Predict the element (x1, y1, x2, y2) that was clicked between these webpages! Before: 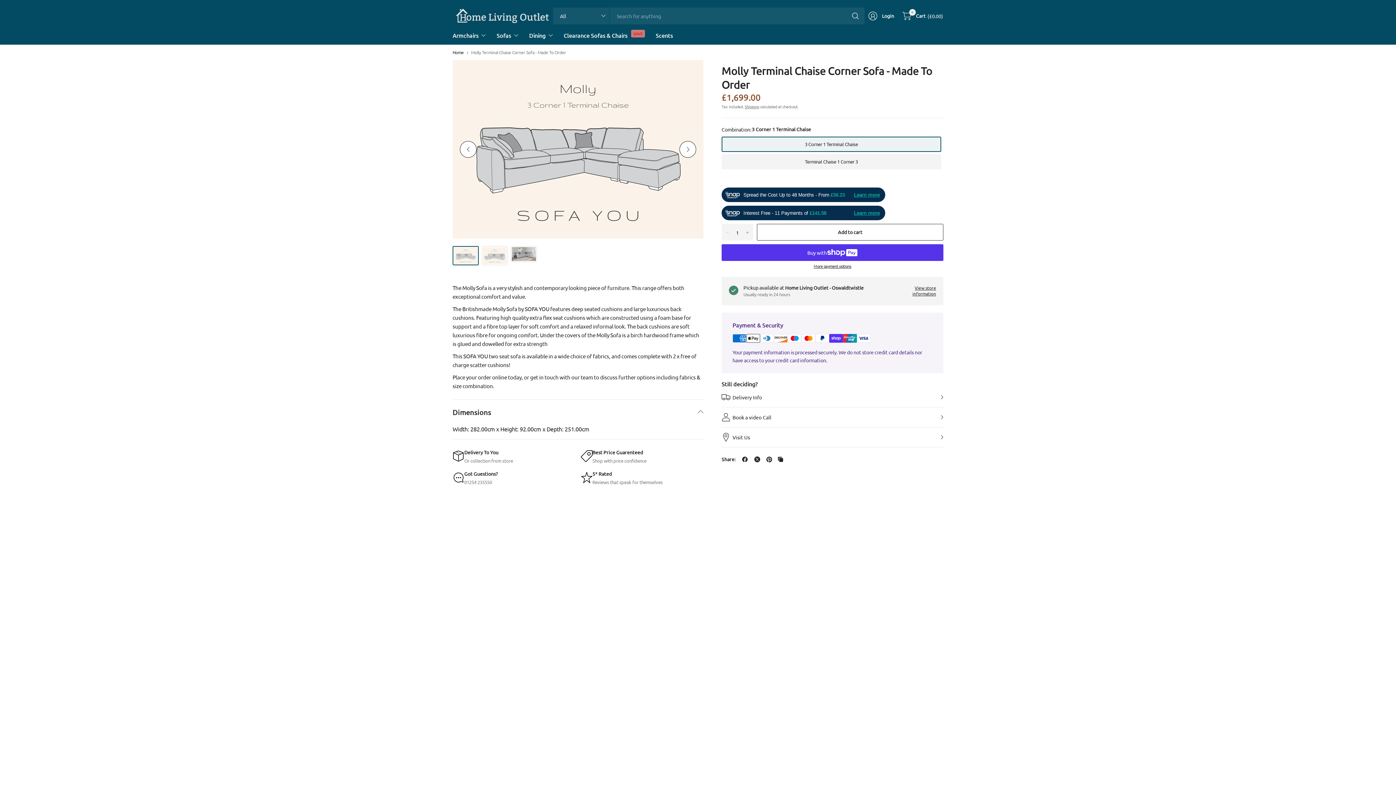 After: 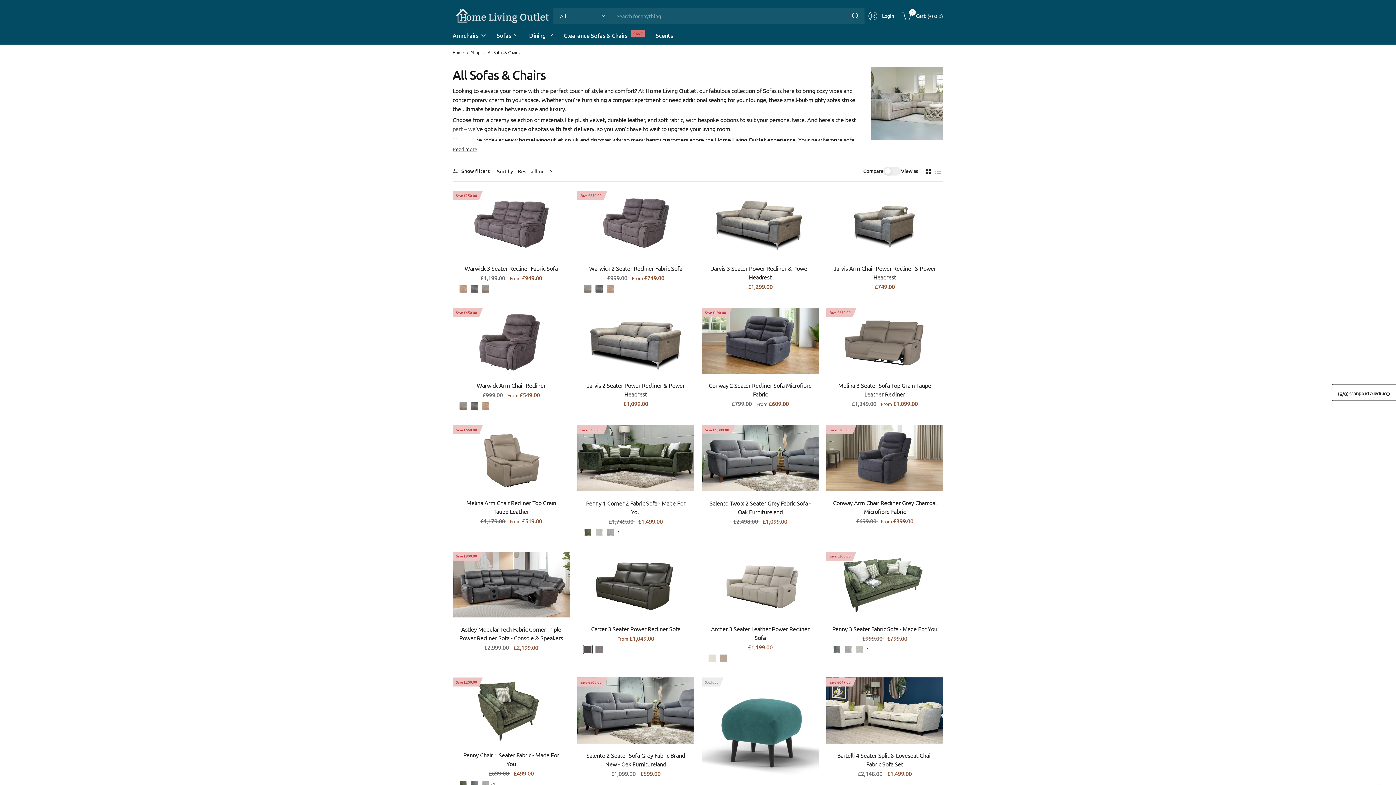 Action: bbox: (496, 27, 518, 43) label: Sofas